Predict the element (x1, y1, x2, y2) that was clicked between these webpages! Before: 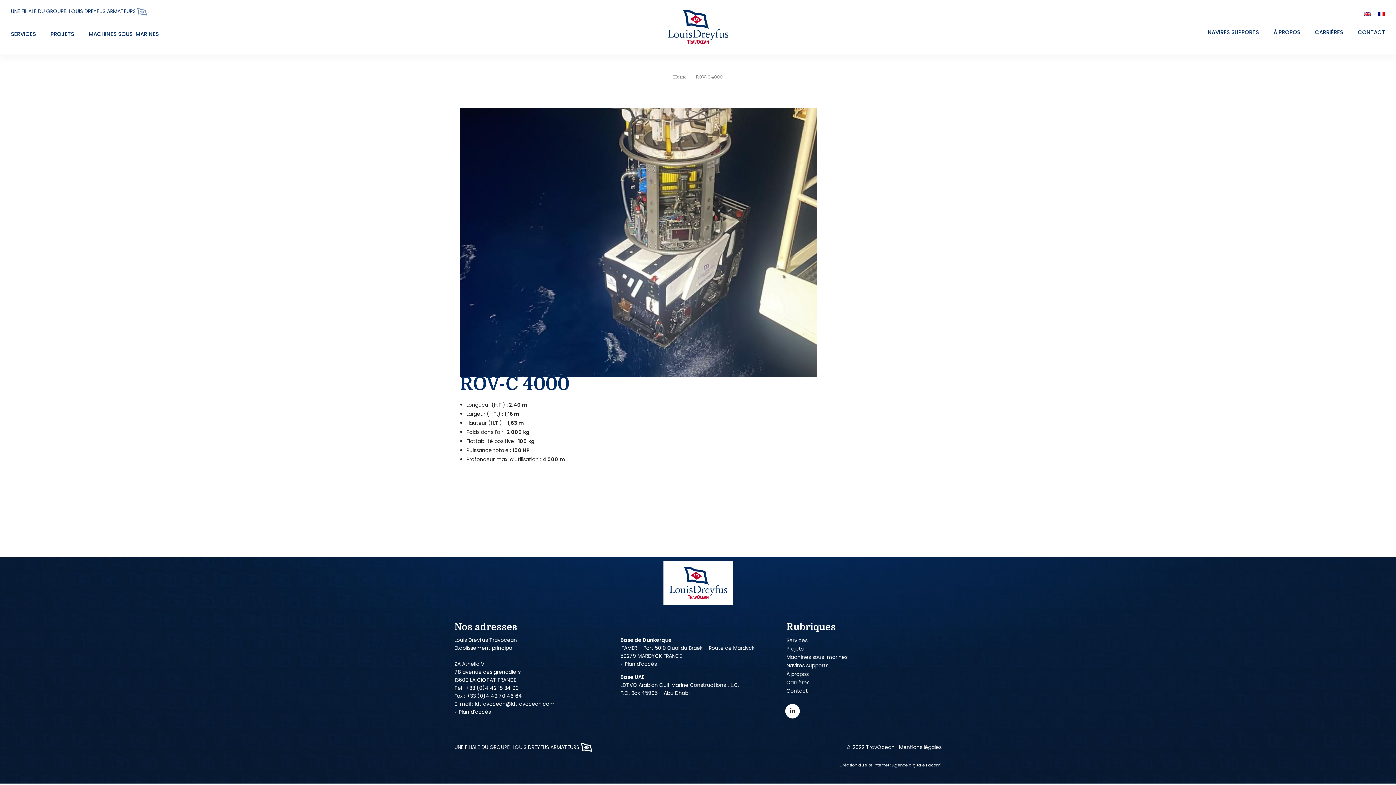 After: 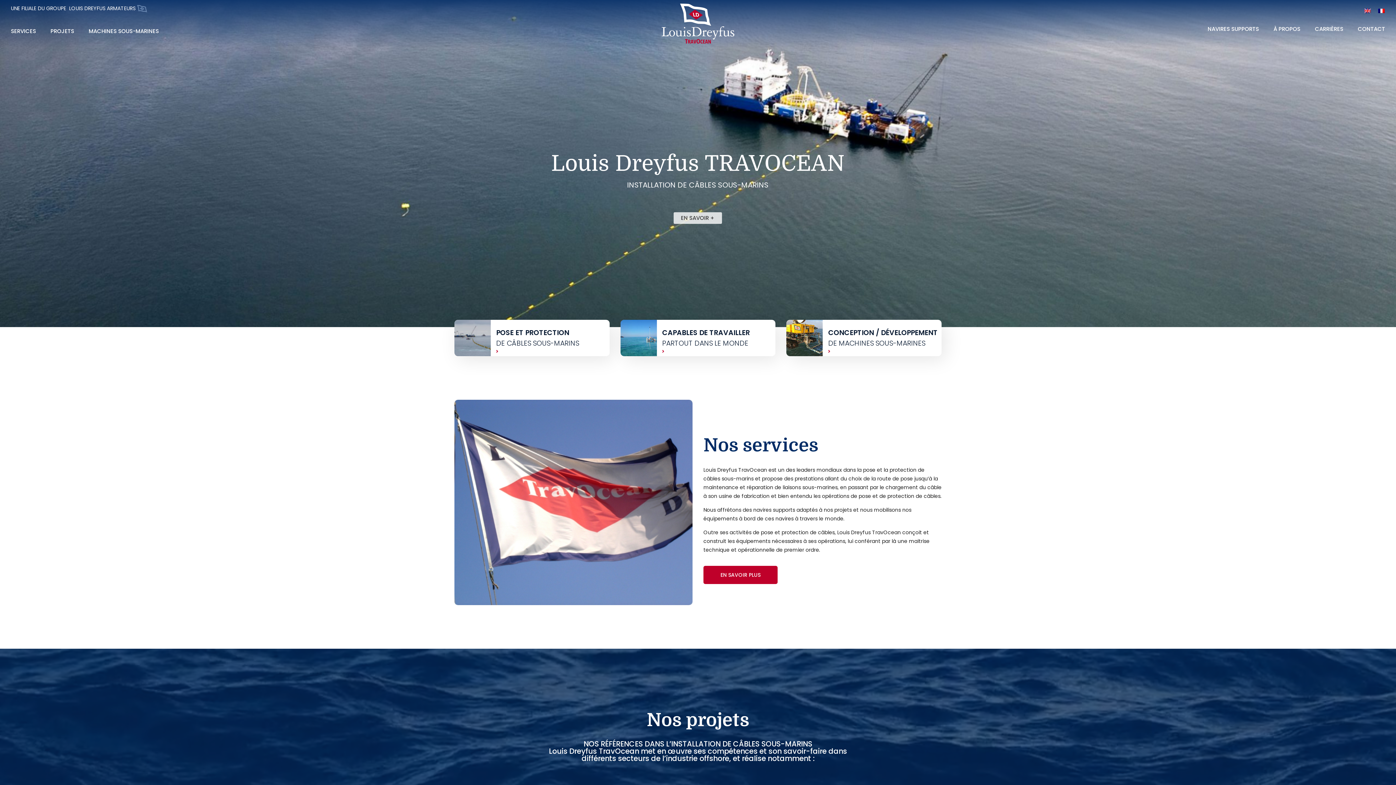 Action: bbox: (661, 42, 734, 50)